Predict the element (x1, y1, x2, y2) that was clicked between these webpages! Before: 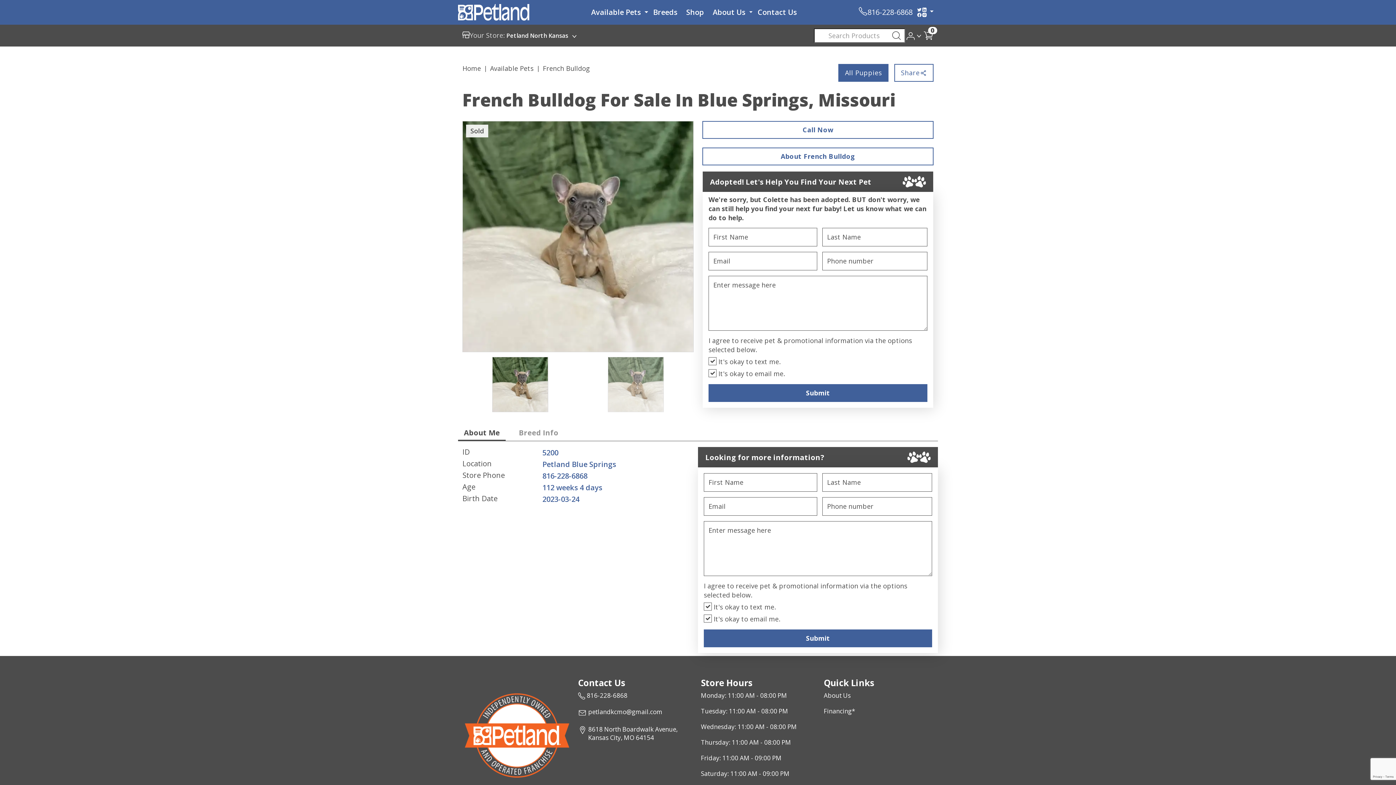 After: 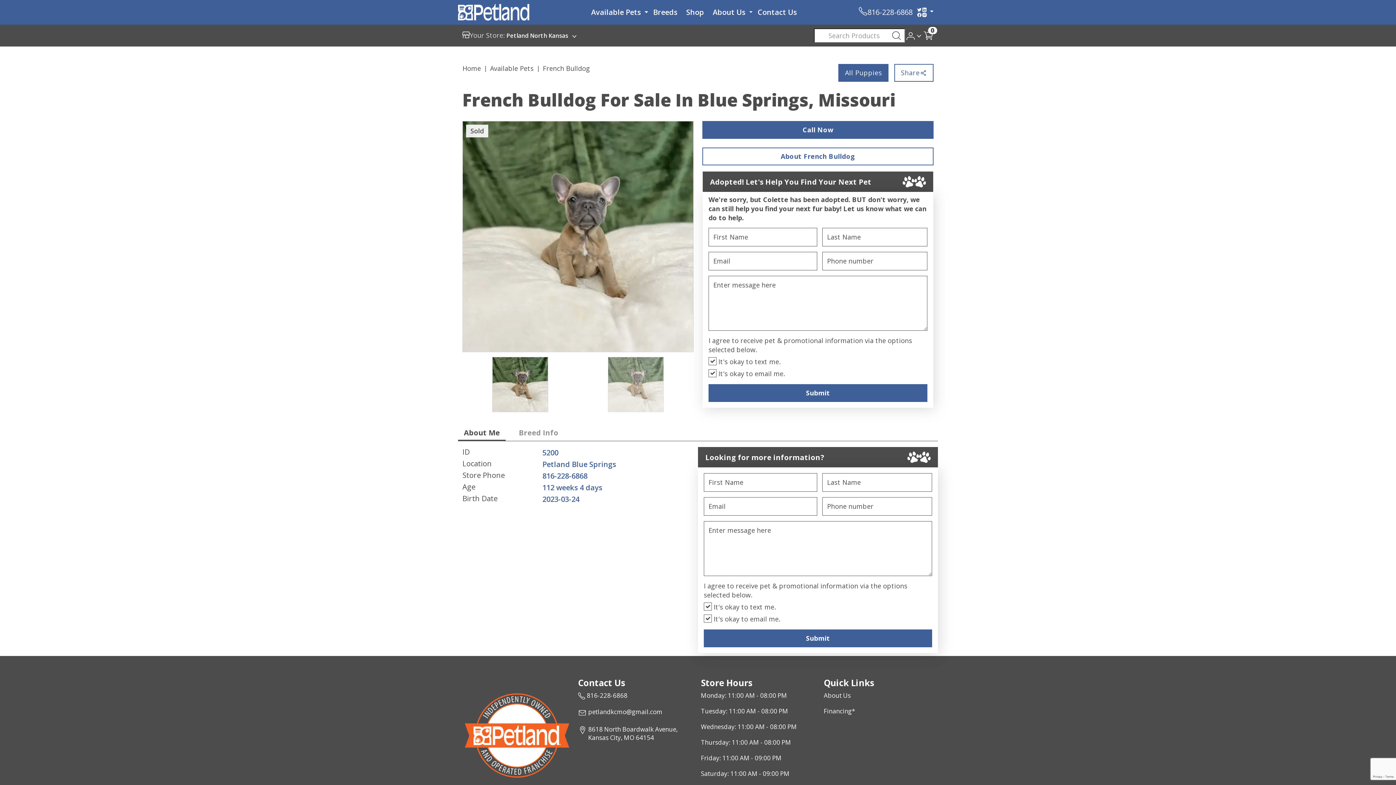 Action: label: Call Now bbox: (702, 121, 933, 138)